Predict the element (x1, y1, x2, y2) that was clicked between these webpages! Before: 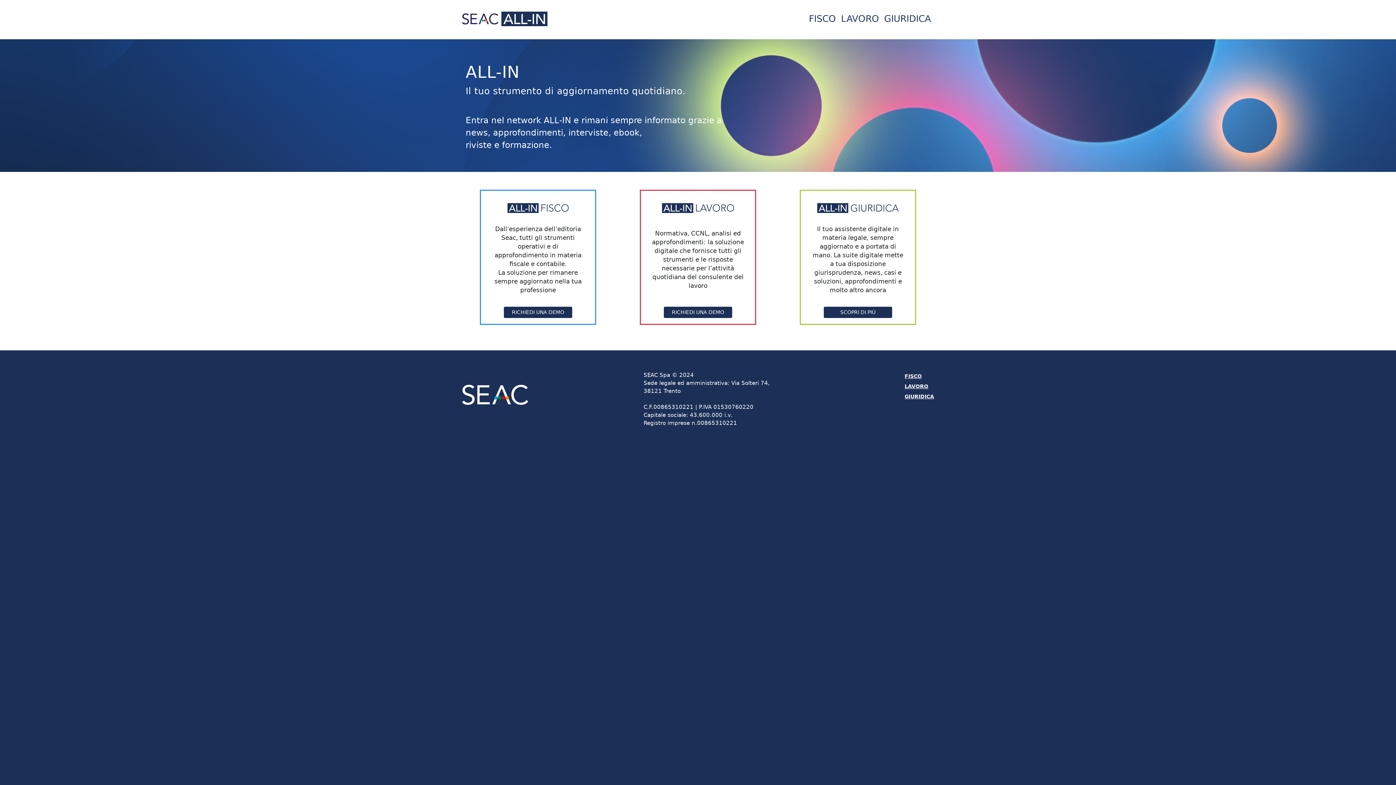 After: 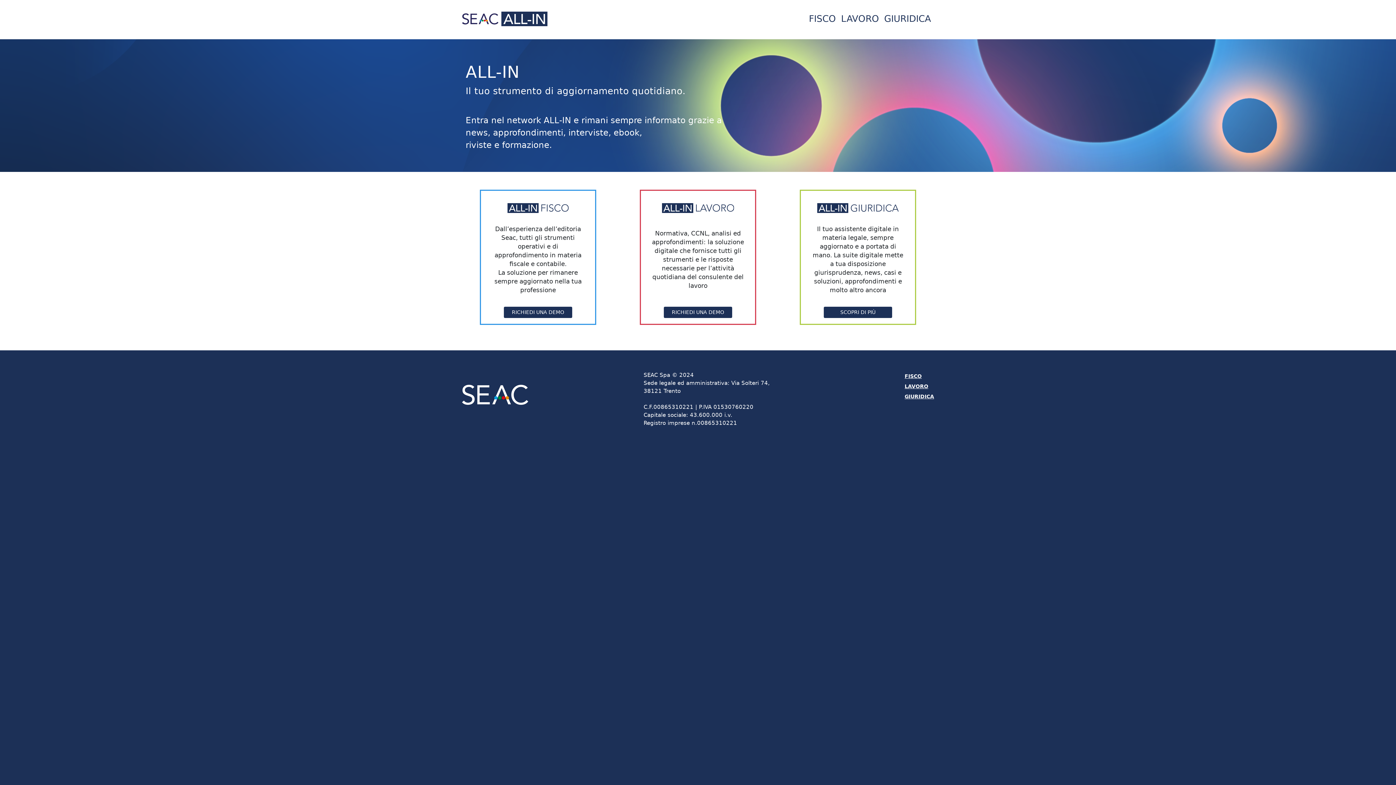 Action: bbox: (824, 307, 892, 318) label: SCOPRI DI PIÙ